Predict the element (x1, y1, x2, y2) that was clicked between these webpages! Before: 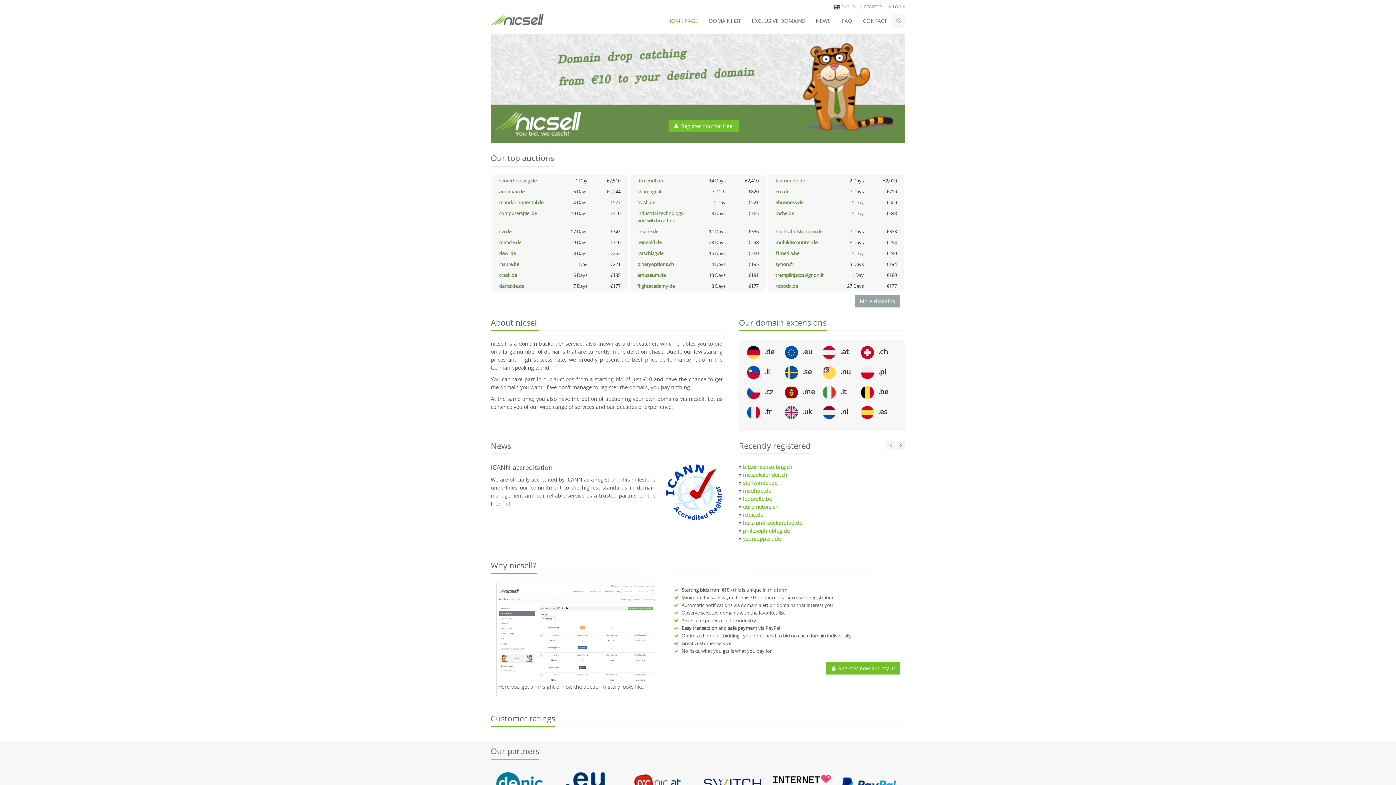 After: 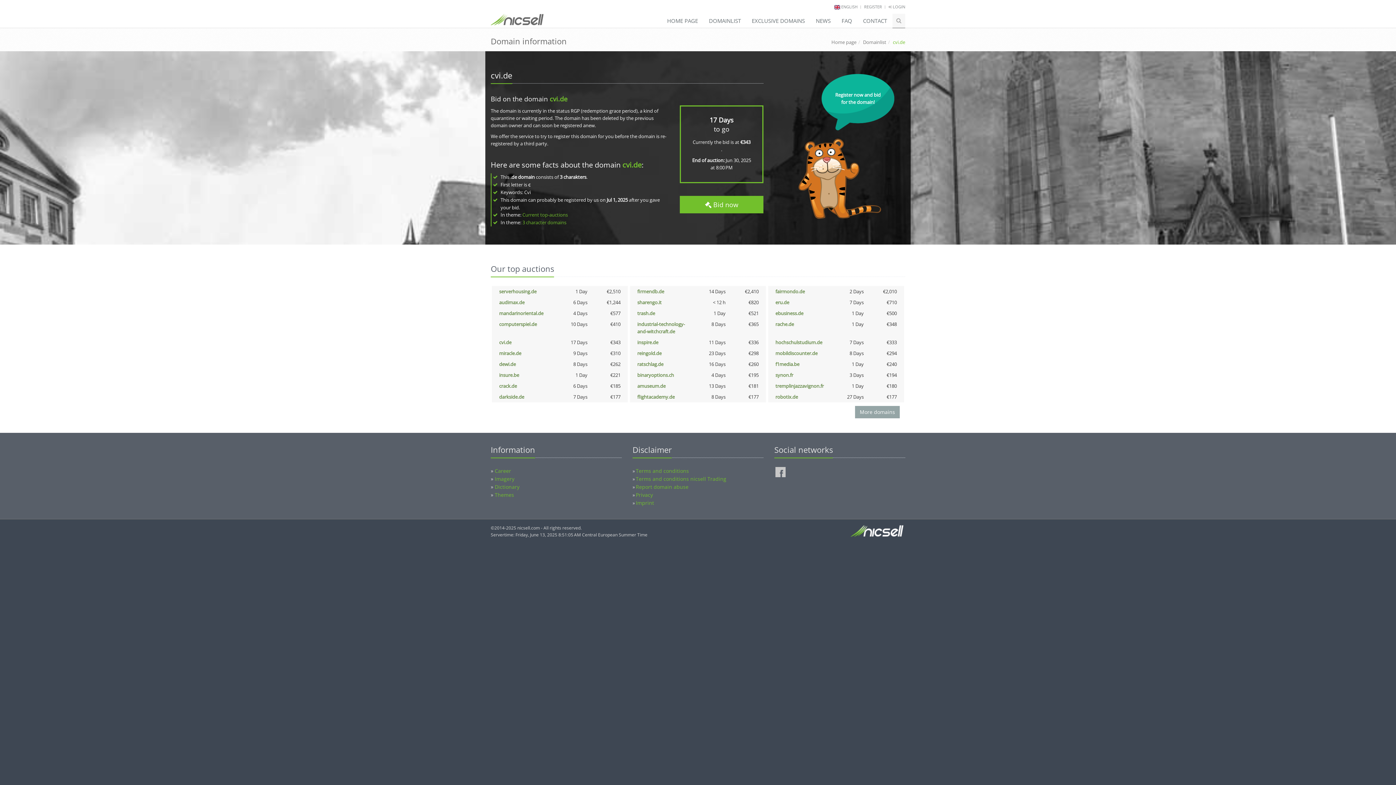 Action: bbox: (499, 228, 511, 234) label: cvi.de